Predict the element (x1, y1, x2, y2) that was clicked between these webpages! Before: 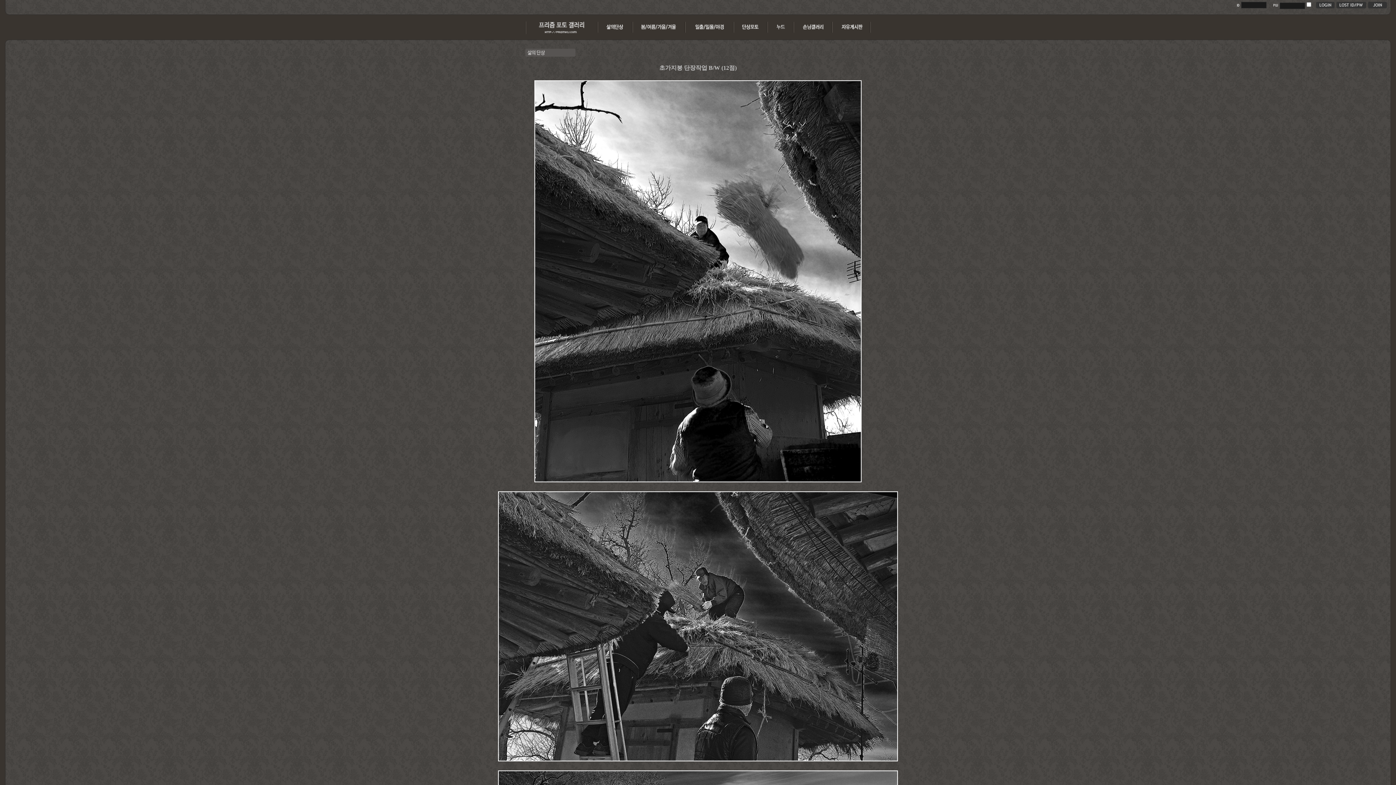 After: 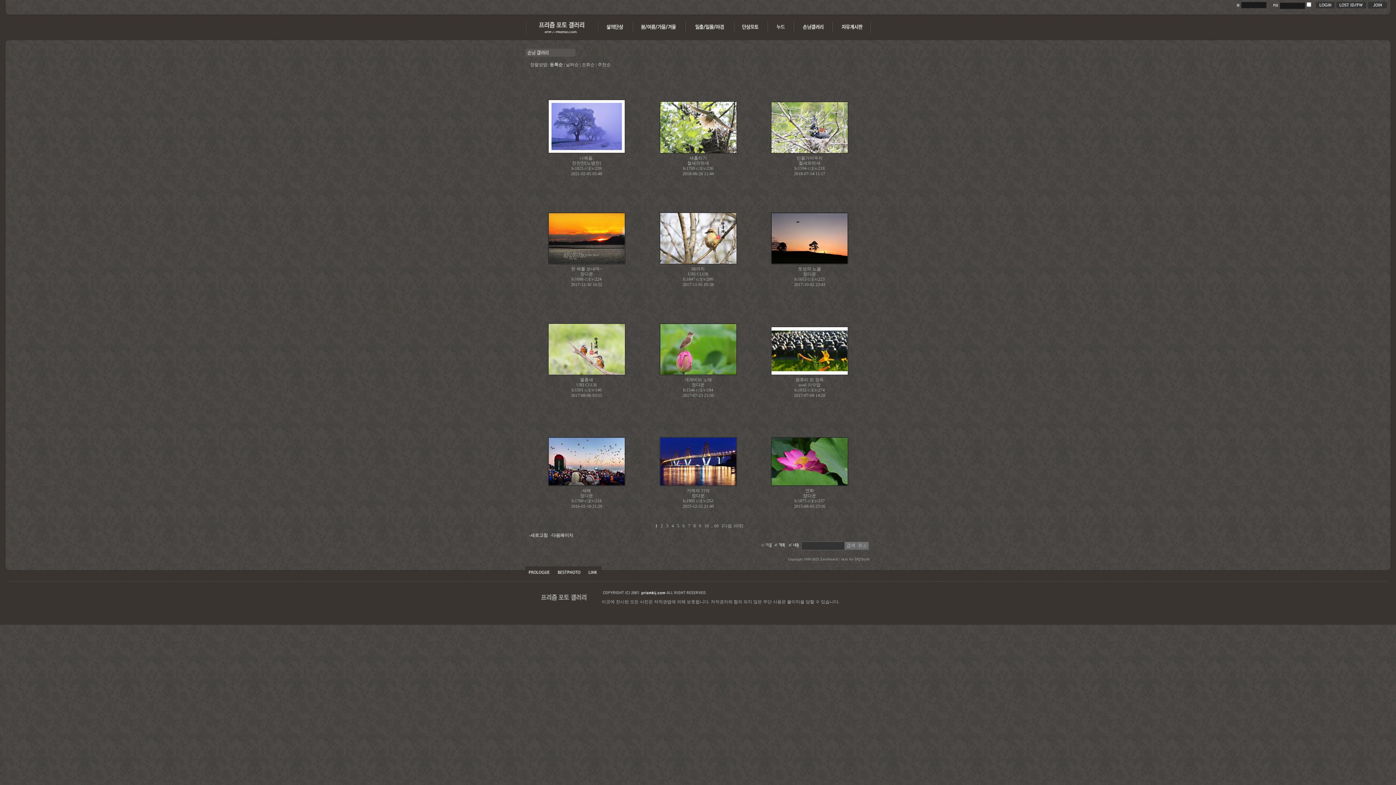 Action: bbox: (794, 30, 832, 35)